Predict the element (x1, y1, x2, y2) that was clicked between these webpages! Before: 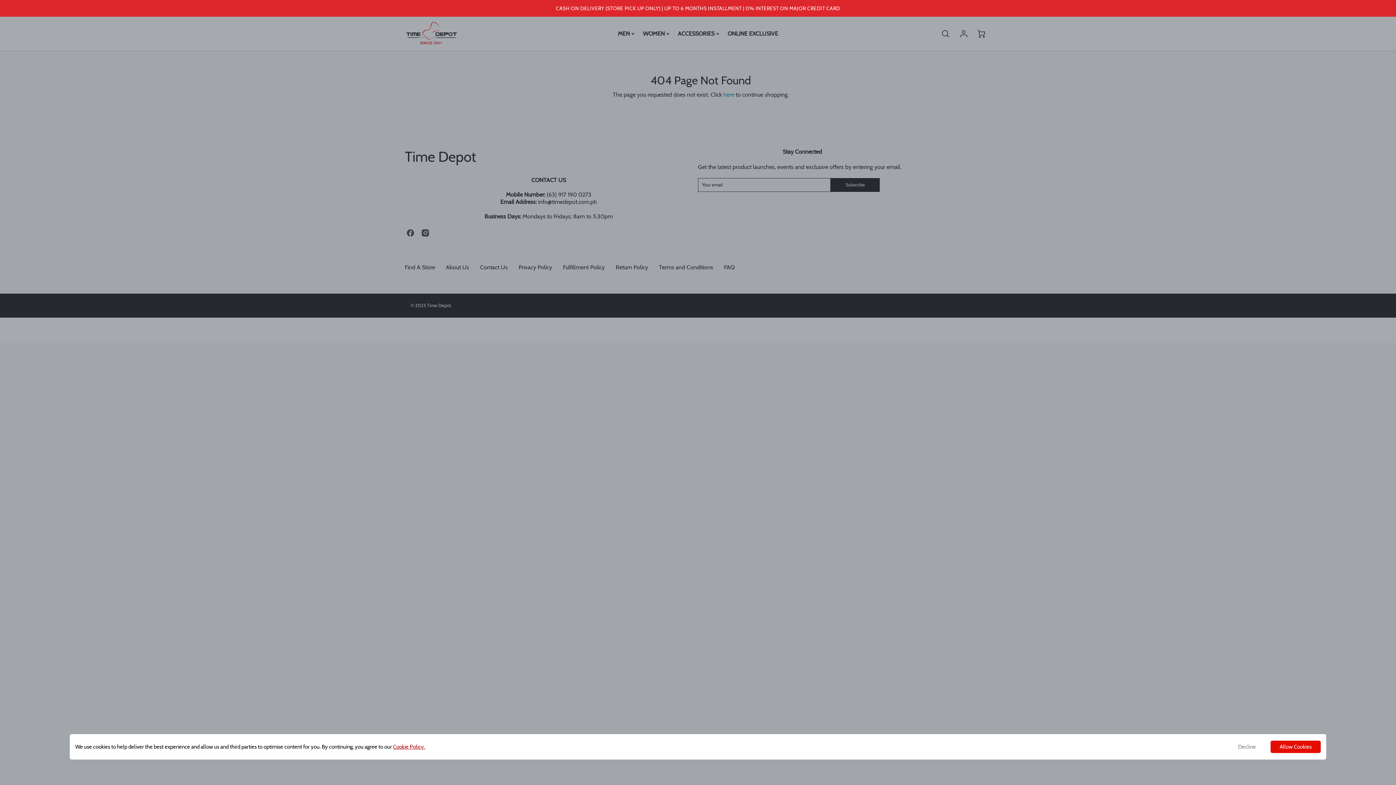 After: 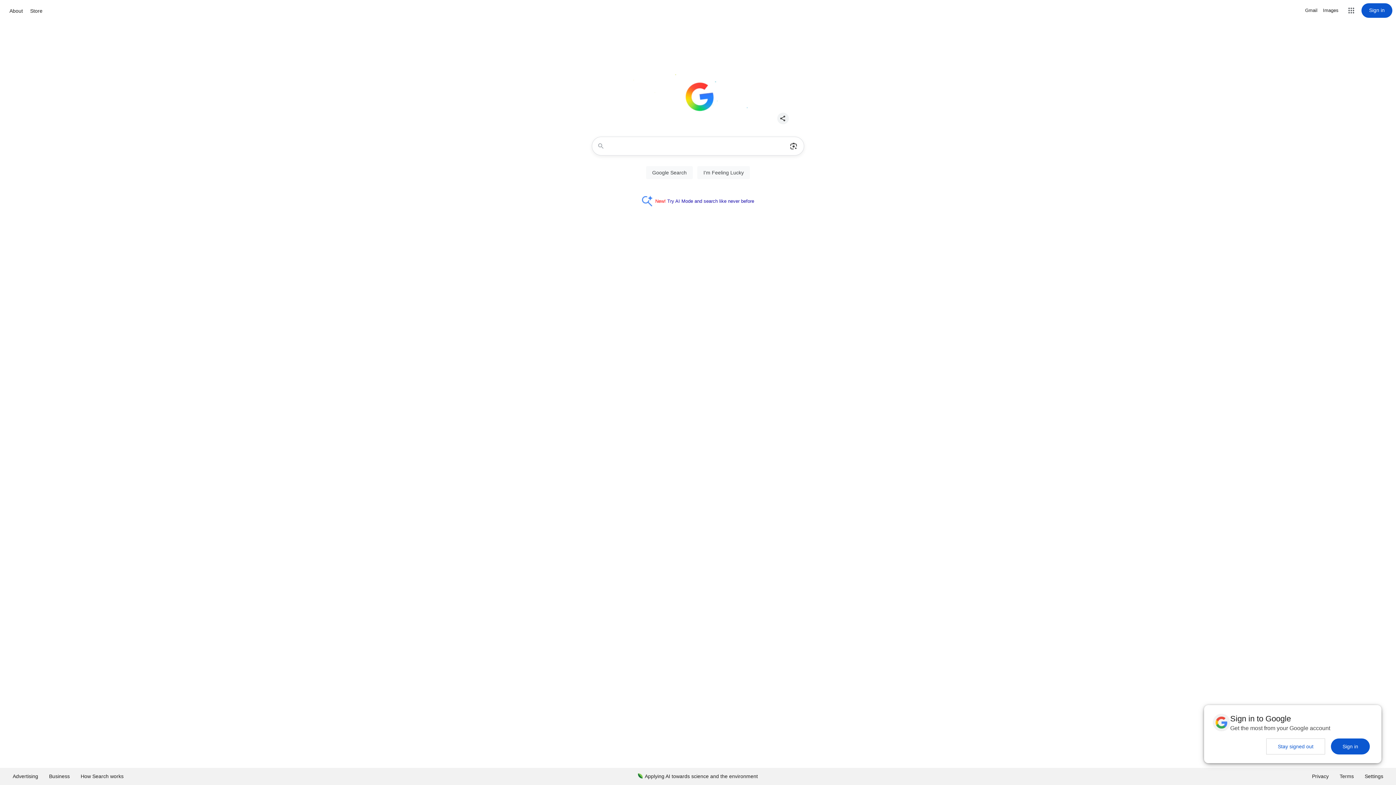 Action: label: Deny bbox: (1229, 743, 1269, 751)